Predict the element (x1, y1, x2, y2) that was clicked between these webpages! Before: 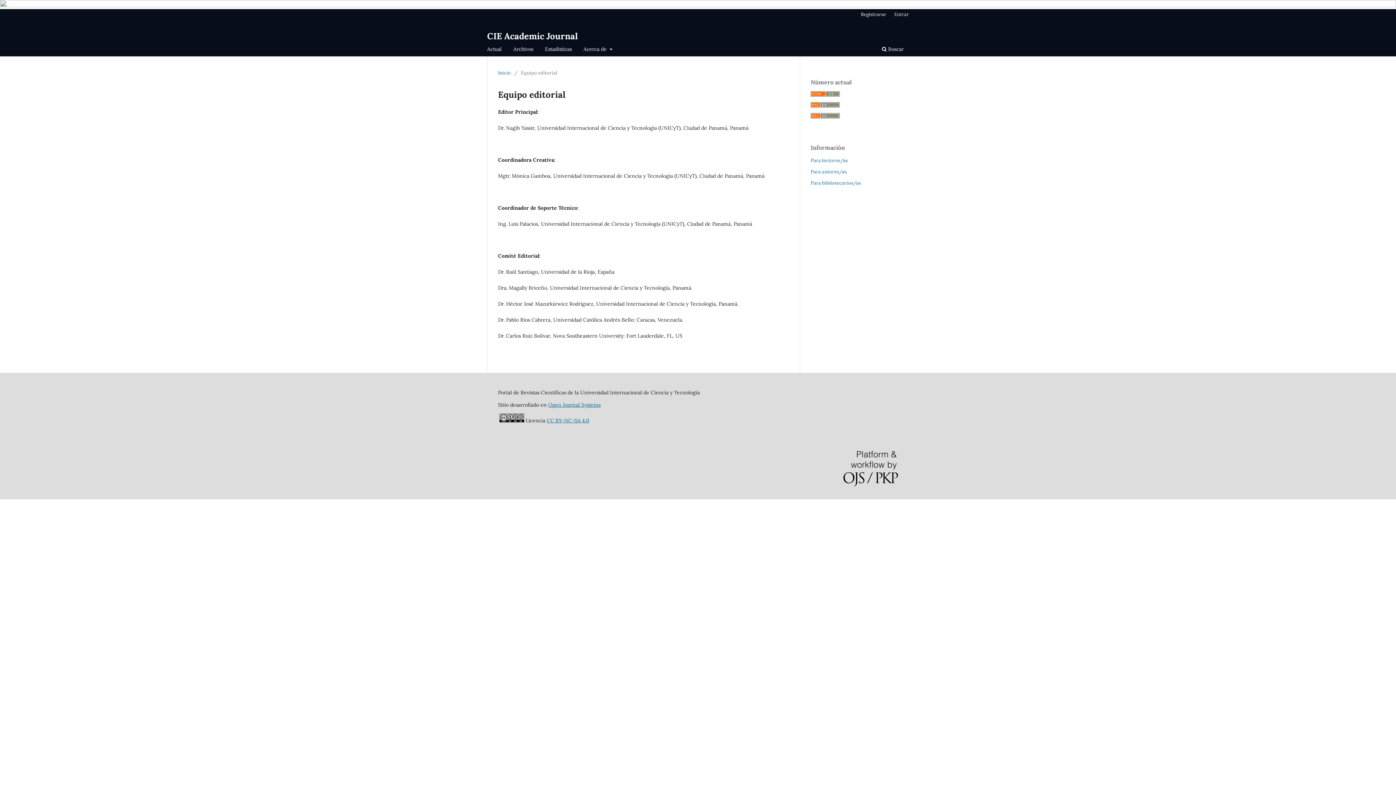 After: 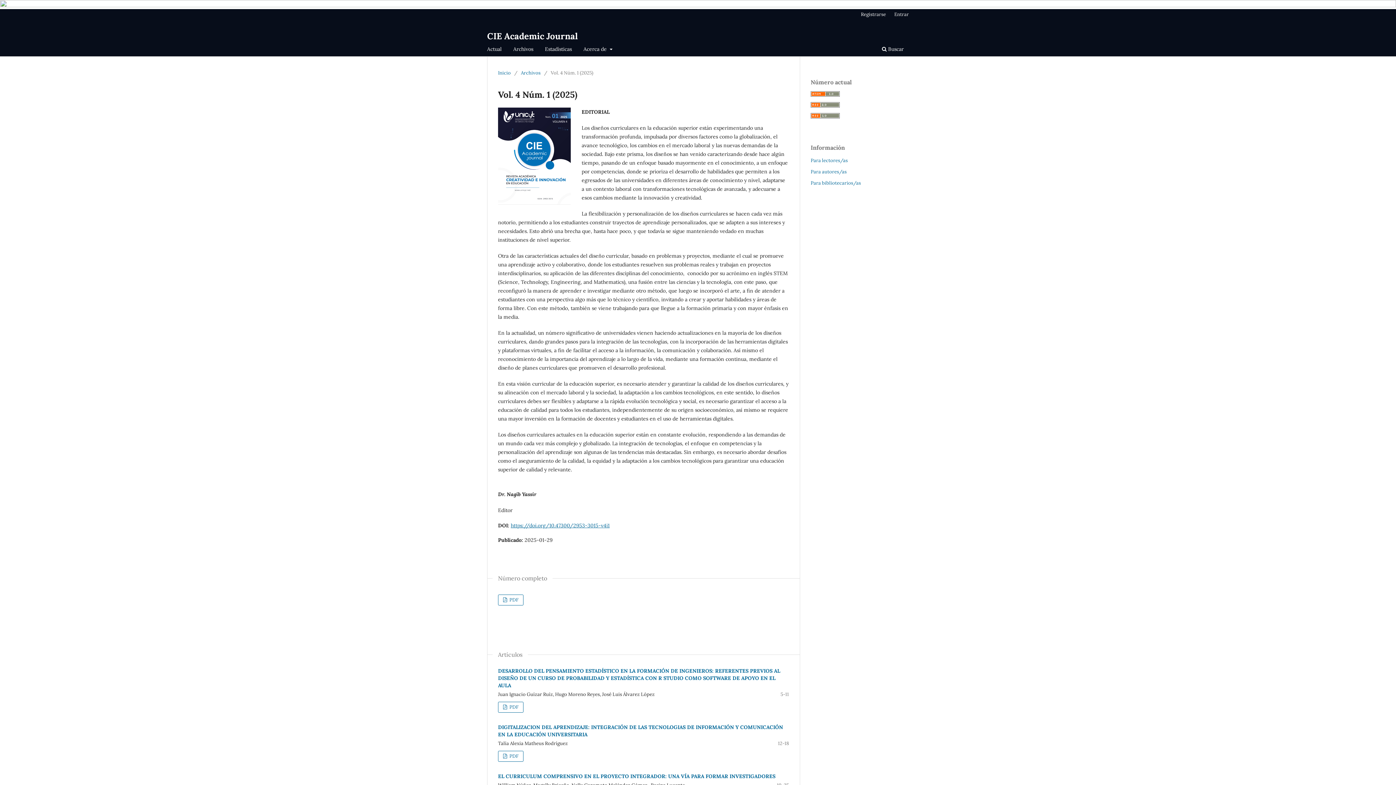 Action: label: Actual bbox: (484, 43, 504, 56)